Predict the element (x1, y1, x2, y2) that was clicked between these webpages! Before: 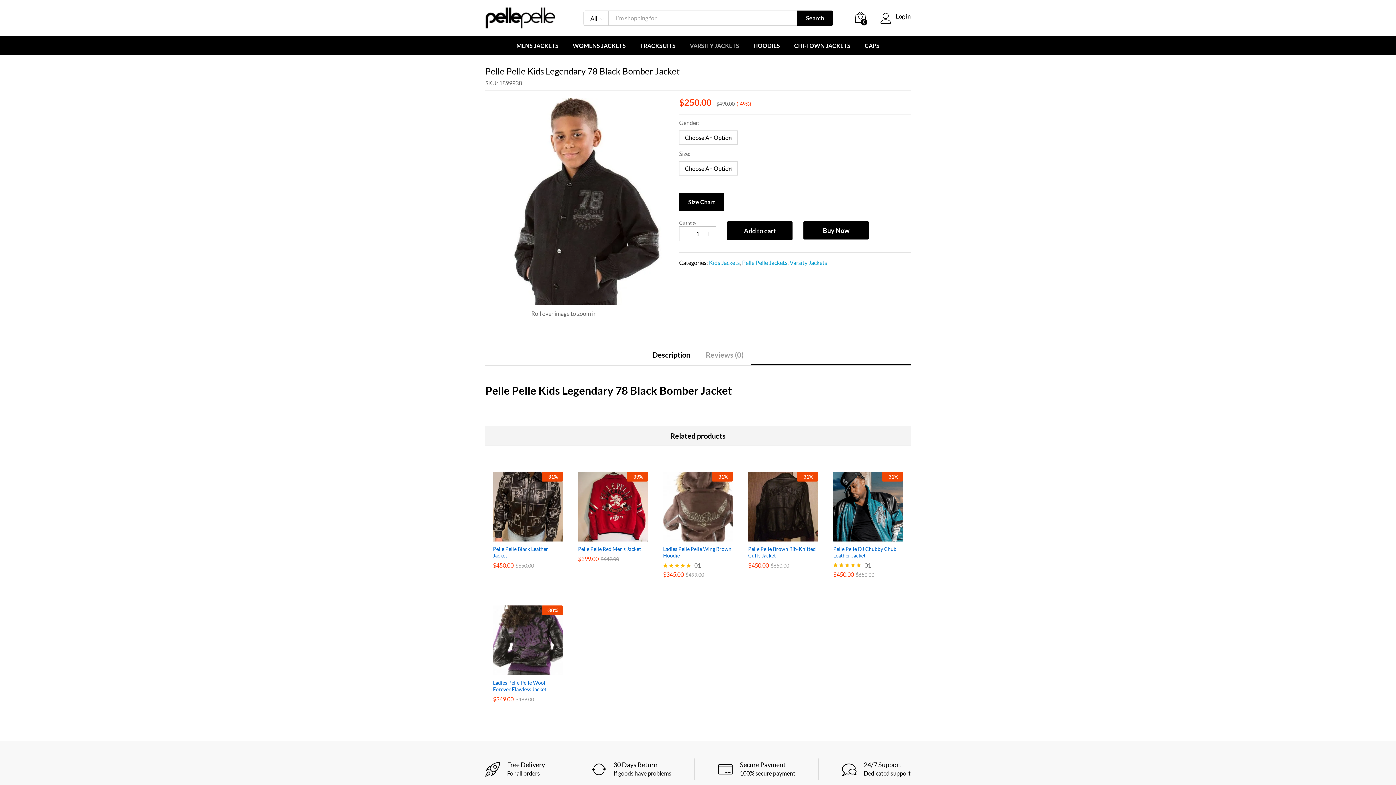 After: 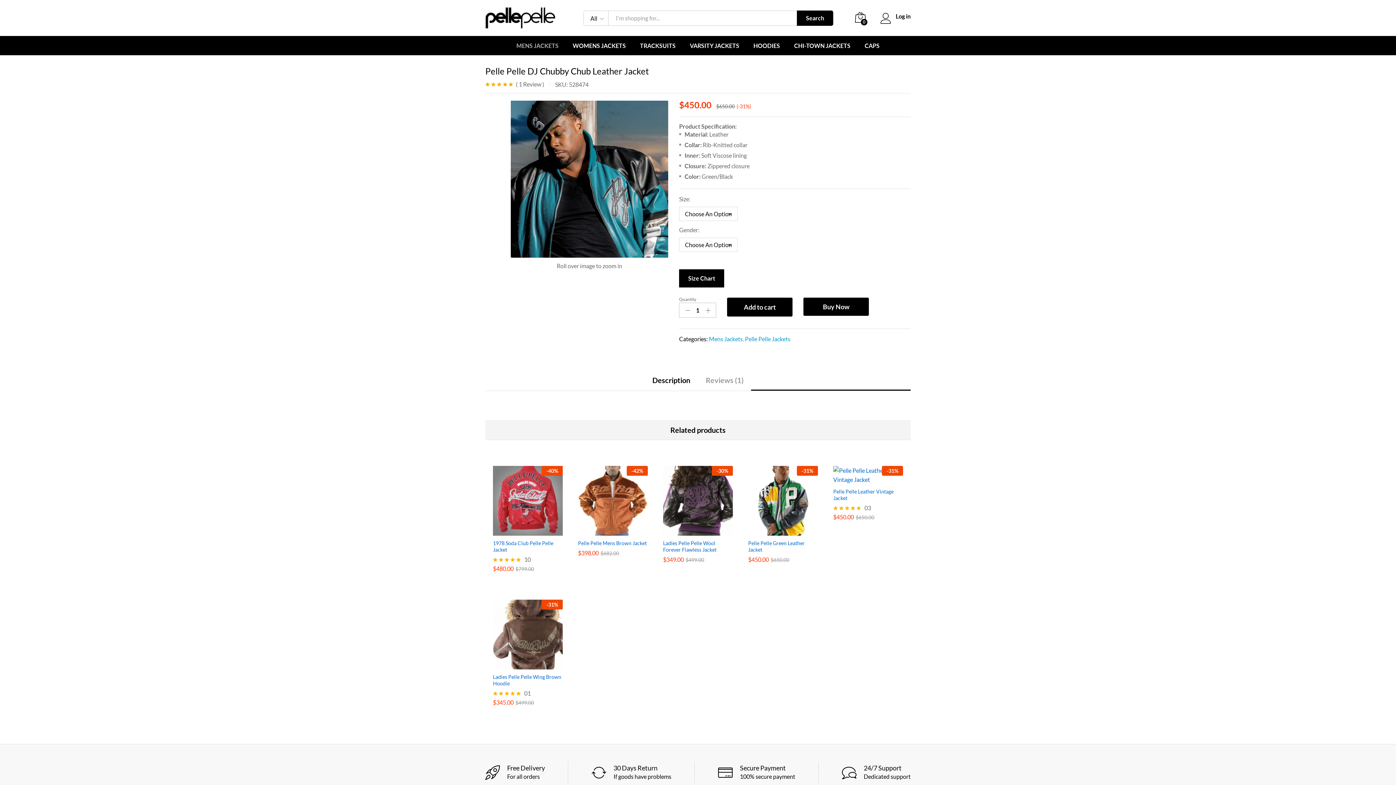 Action: label: -31% bbox: (833, 472, 903, 541)